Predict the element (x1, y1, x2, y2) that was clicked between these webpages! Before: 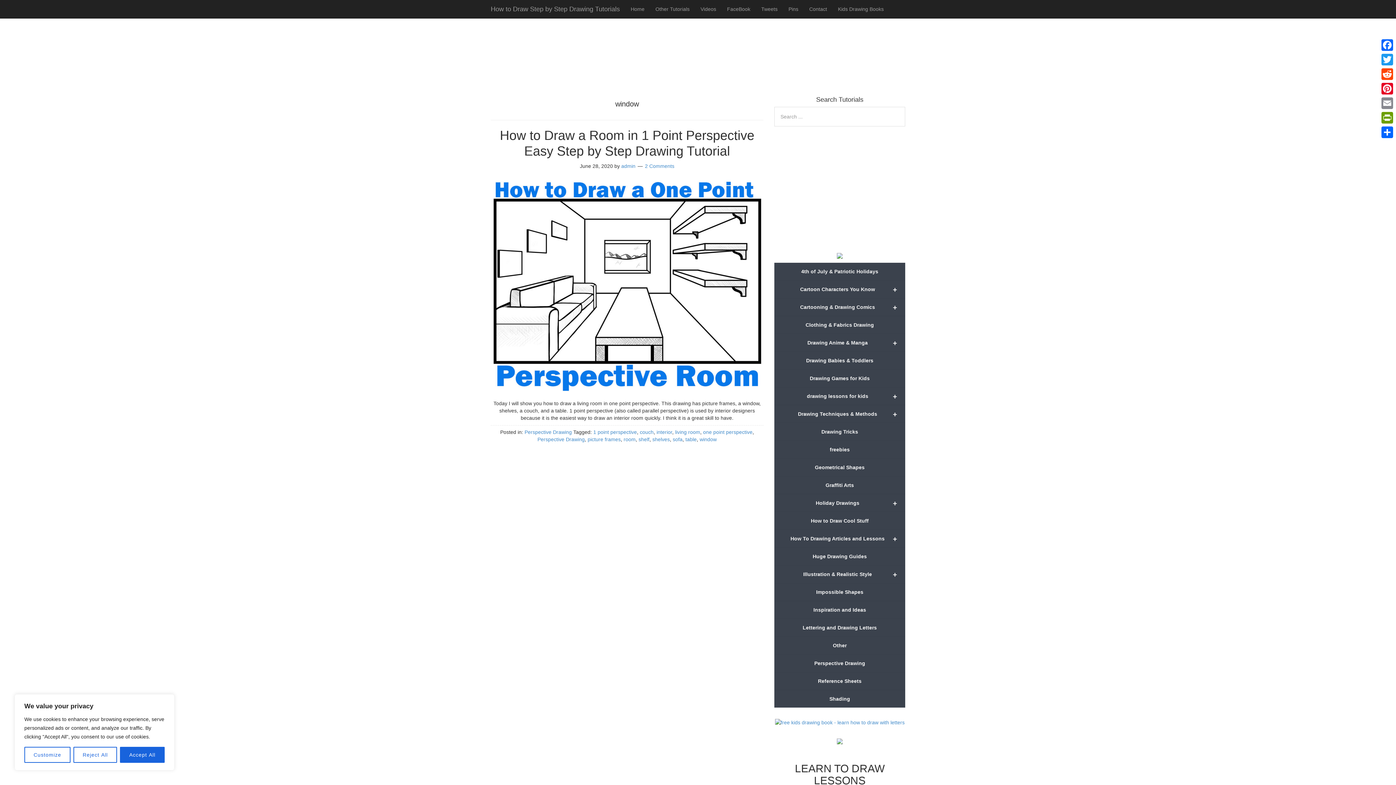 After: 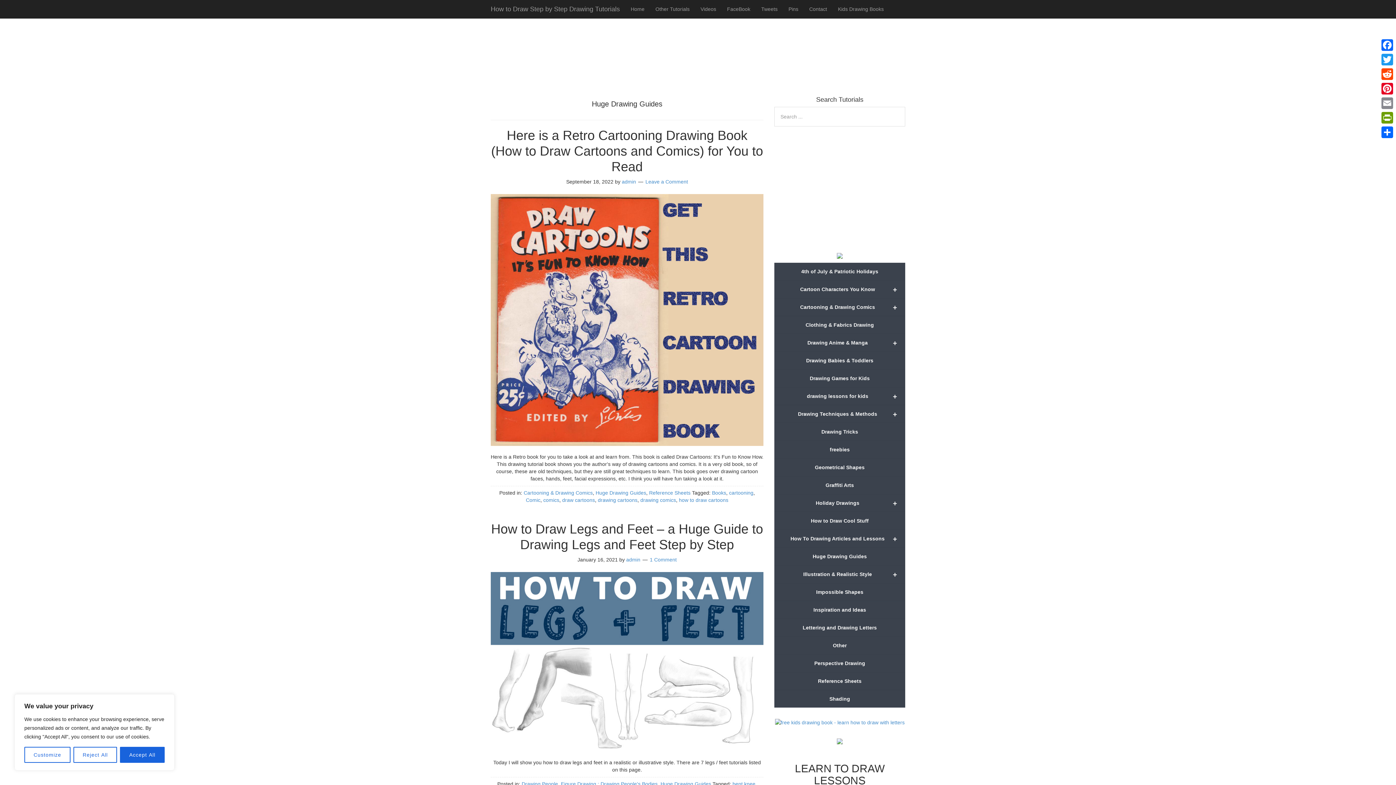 Action: label: Huge Drawing Guides bbox: (774, 548, 905, 565)